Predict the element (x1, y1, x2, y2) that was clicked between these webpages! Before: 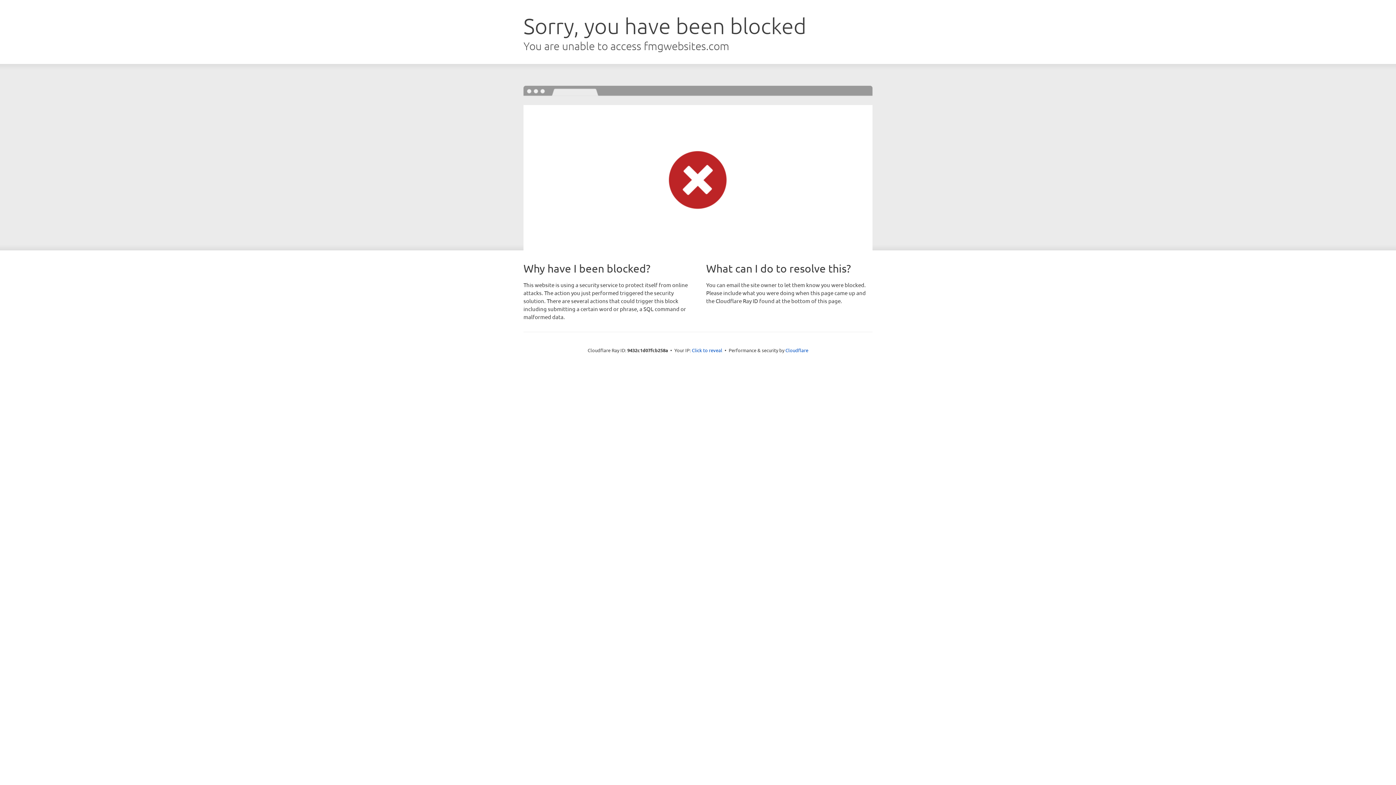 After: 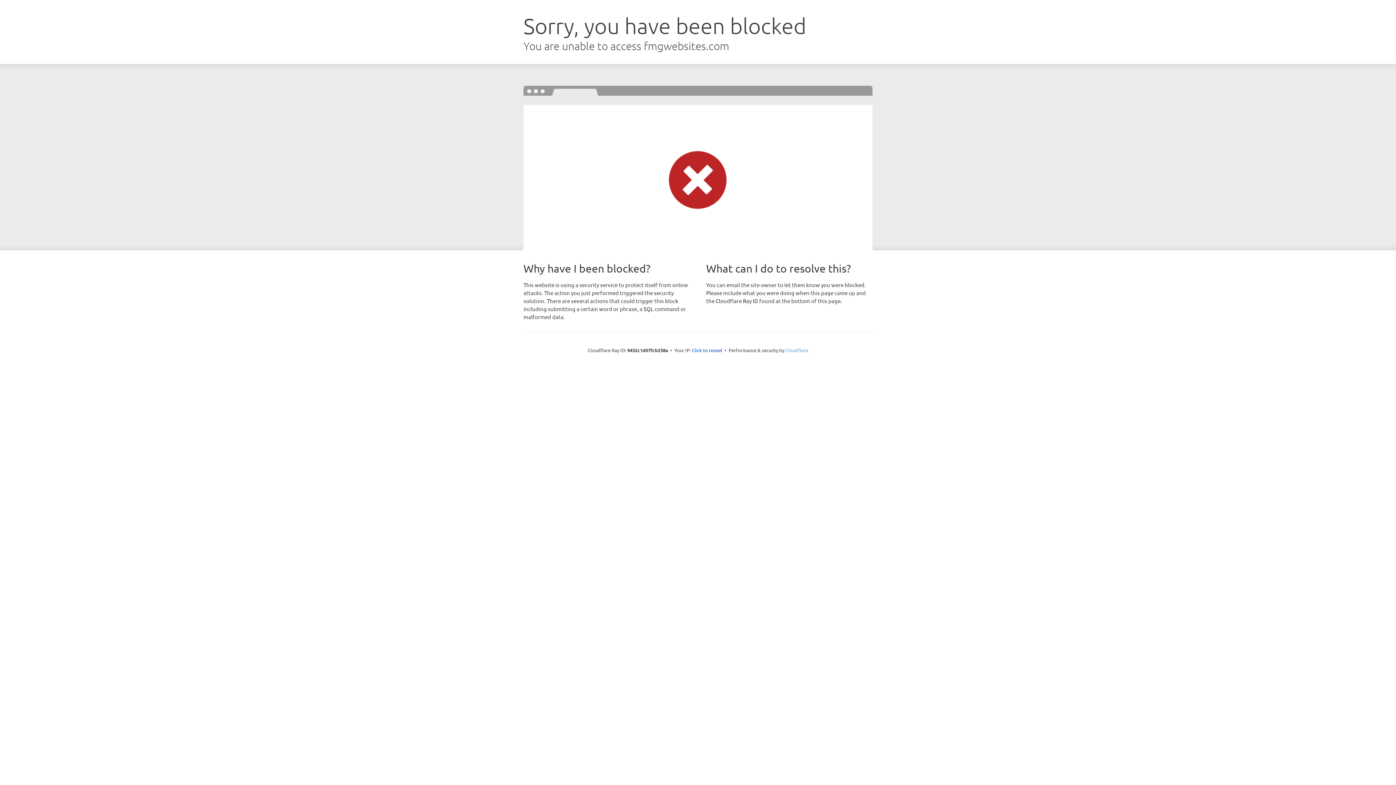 Action: bbox: (785, 347, 808, 353) label: Cloudflare